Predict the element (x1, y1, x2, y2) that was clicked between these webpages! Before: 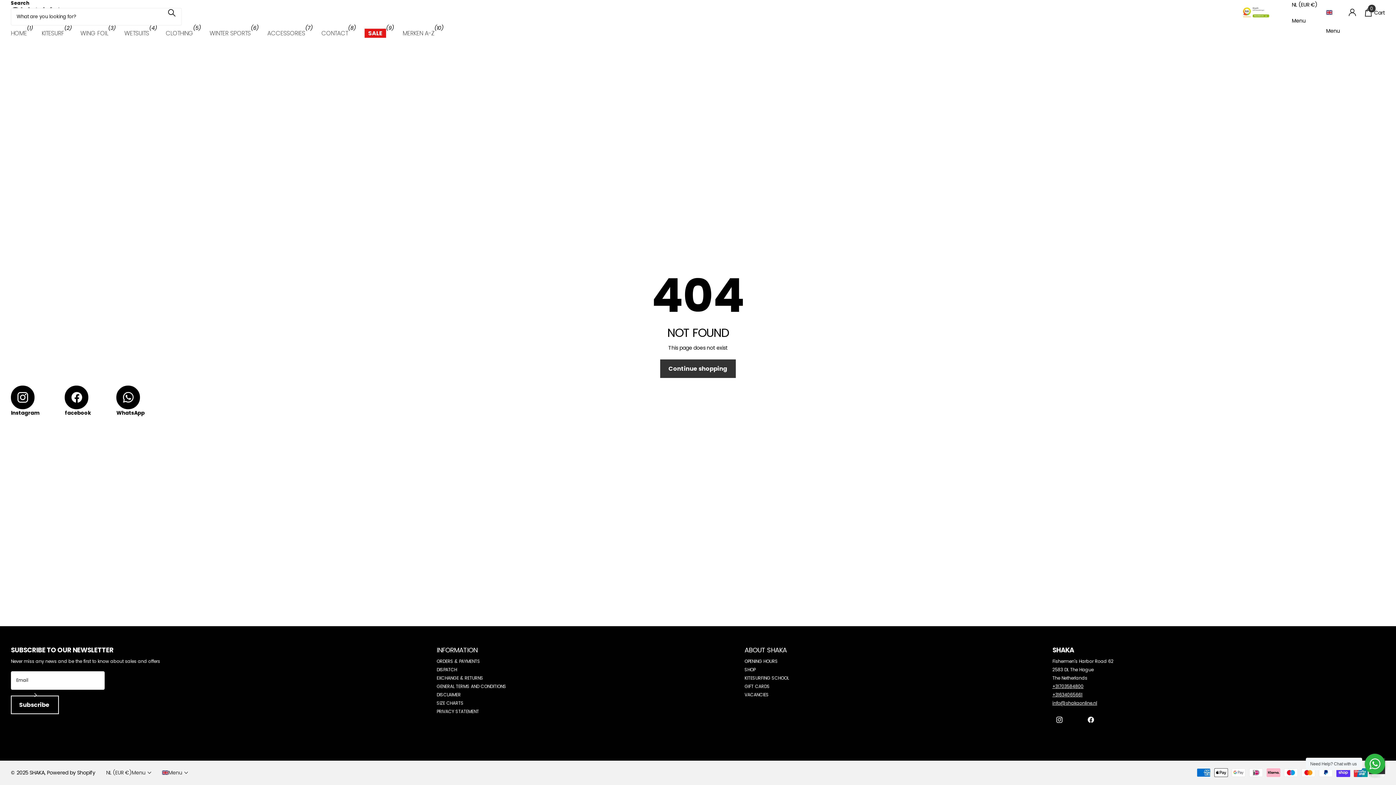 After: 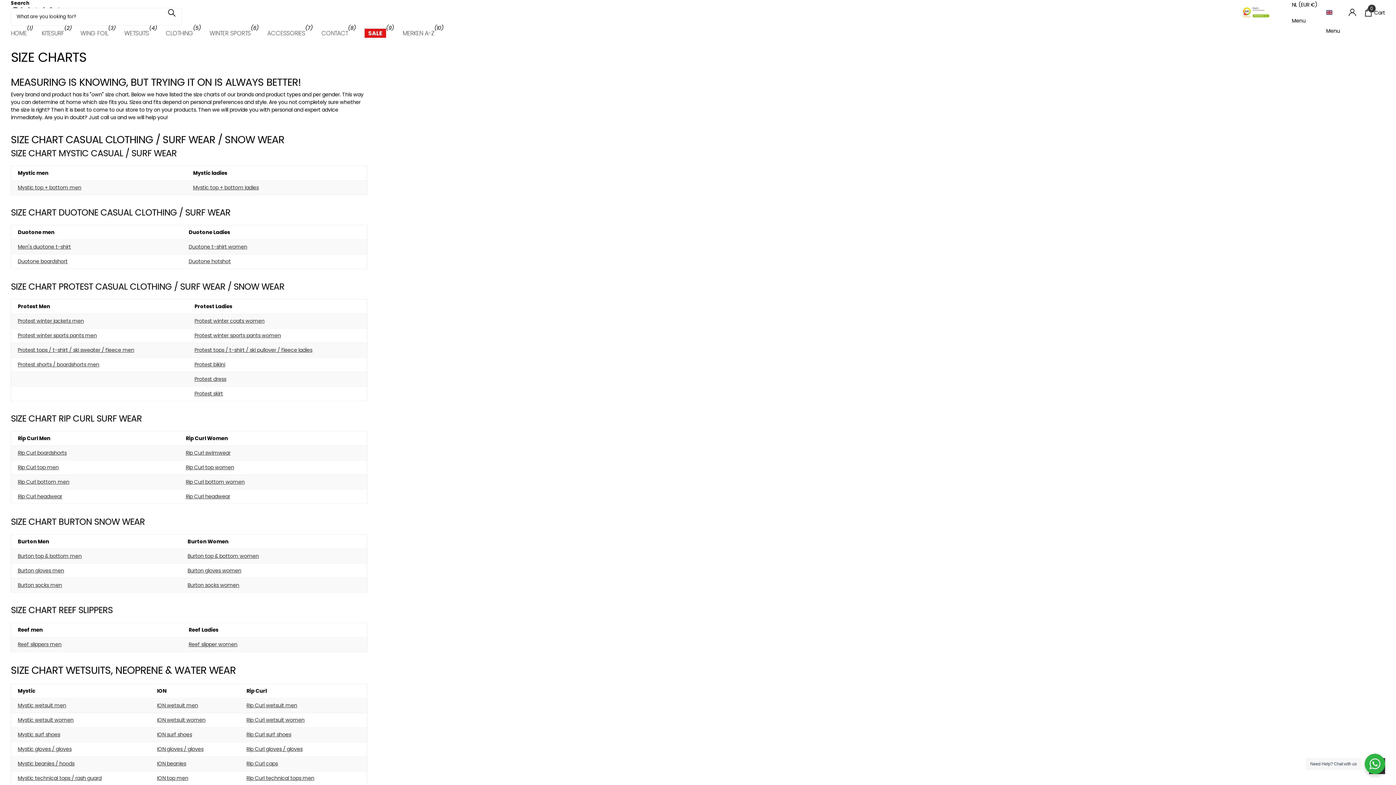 Action: label: SIZE CHARTS bbox: (436, 700, 463, 706)